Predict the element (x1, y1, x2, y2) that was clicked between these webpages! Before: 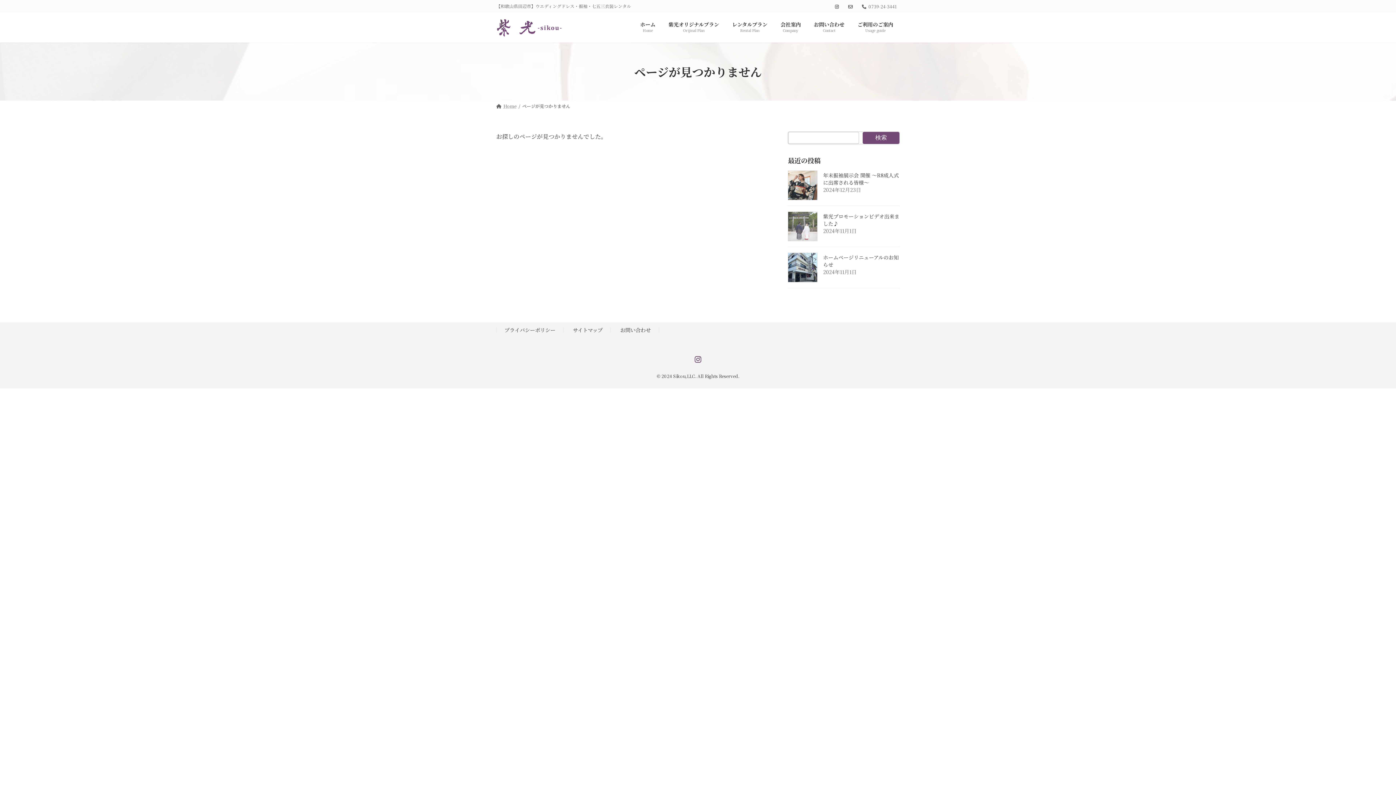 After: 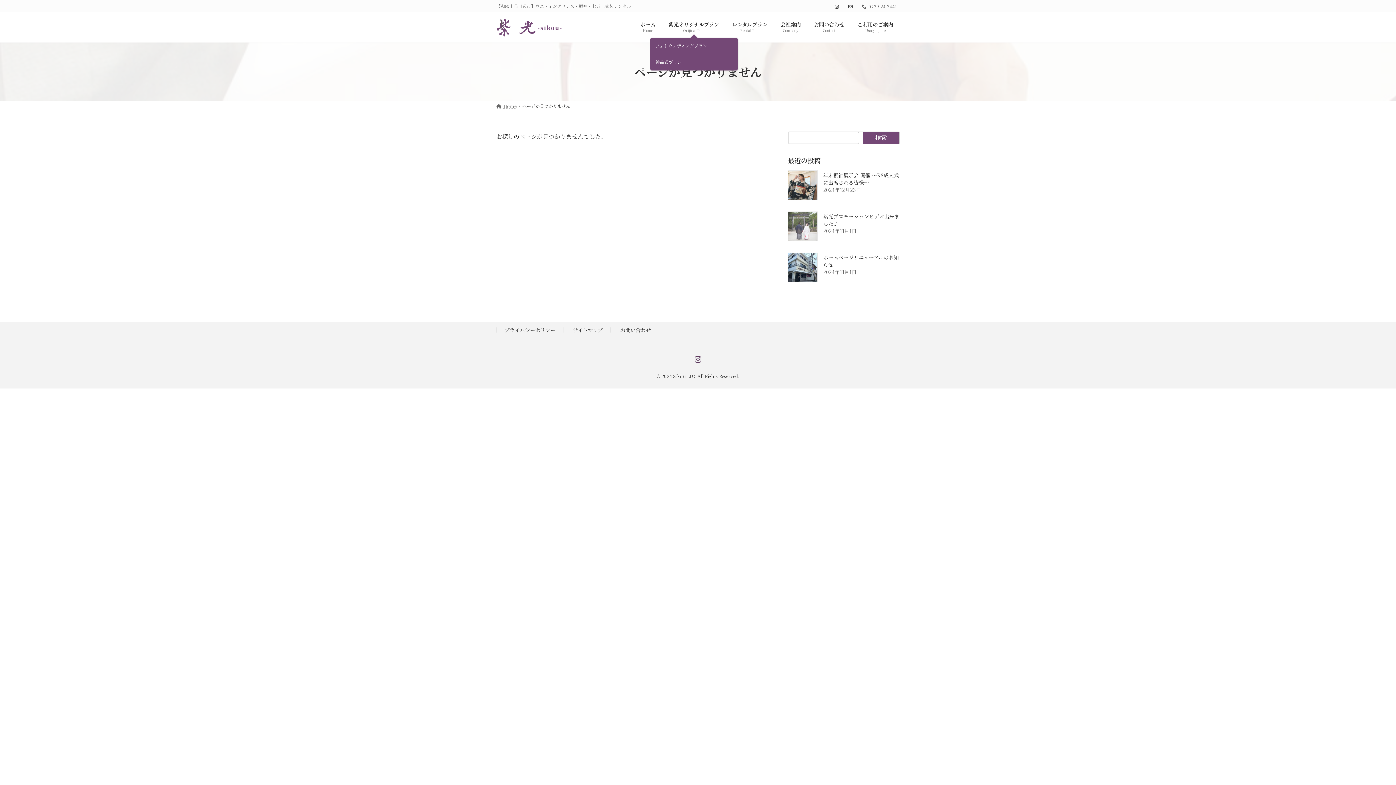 Action: bbox: (662, 16, 725, 38) label: 紫光オリジナルプラン
Orijinal Plan